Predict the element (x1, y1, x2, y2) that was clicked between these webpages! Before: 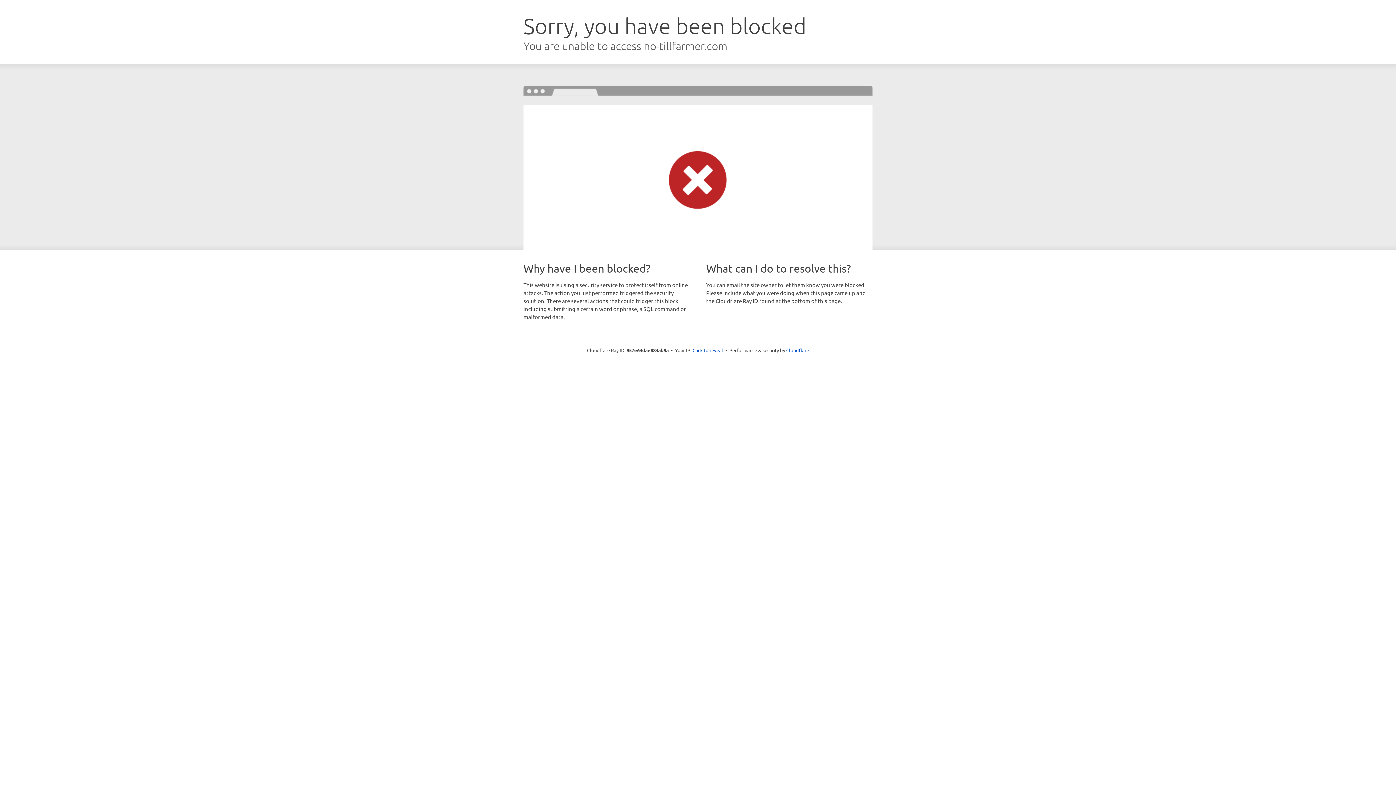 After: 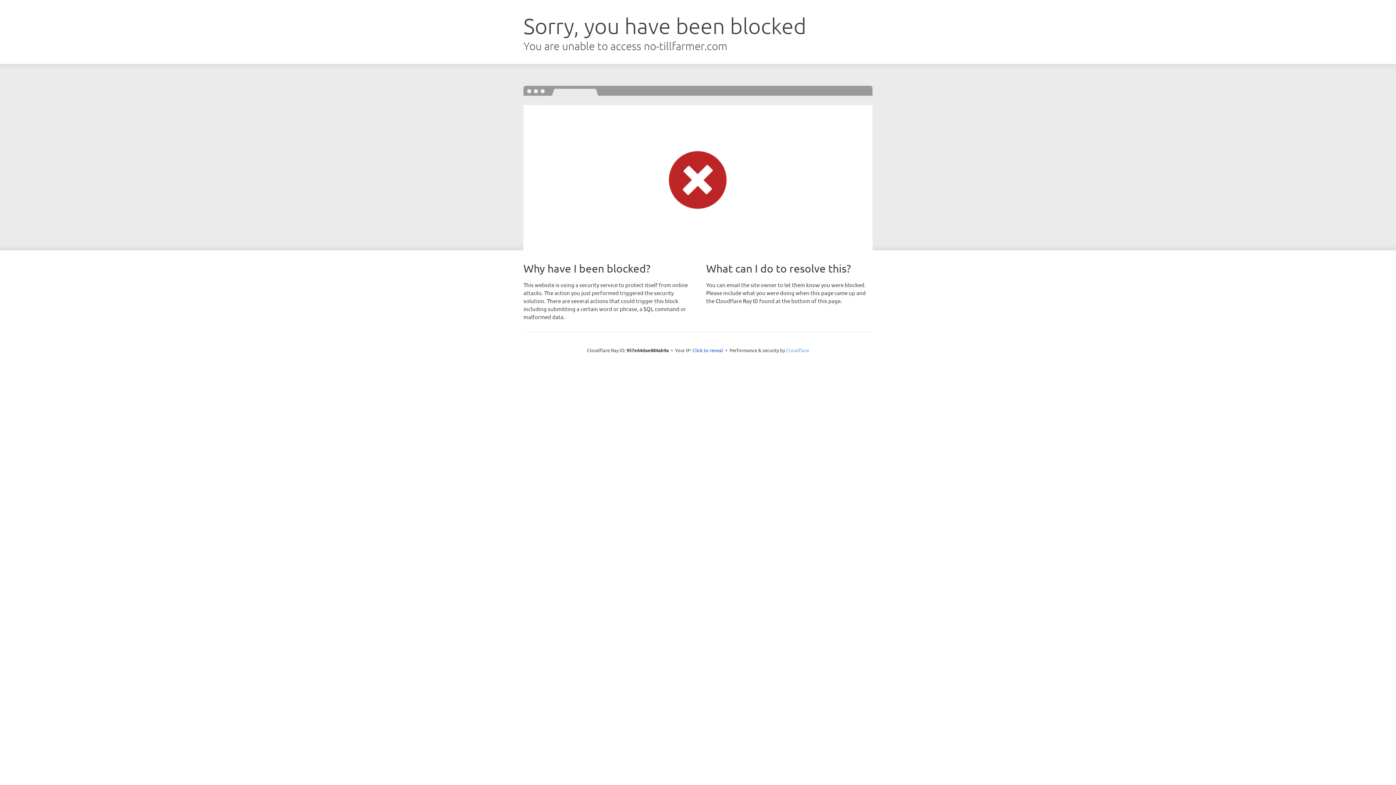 Action: bbox: (786, 347, 809, 353) label: Cloudflare